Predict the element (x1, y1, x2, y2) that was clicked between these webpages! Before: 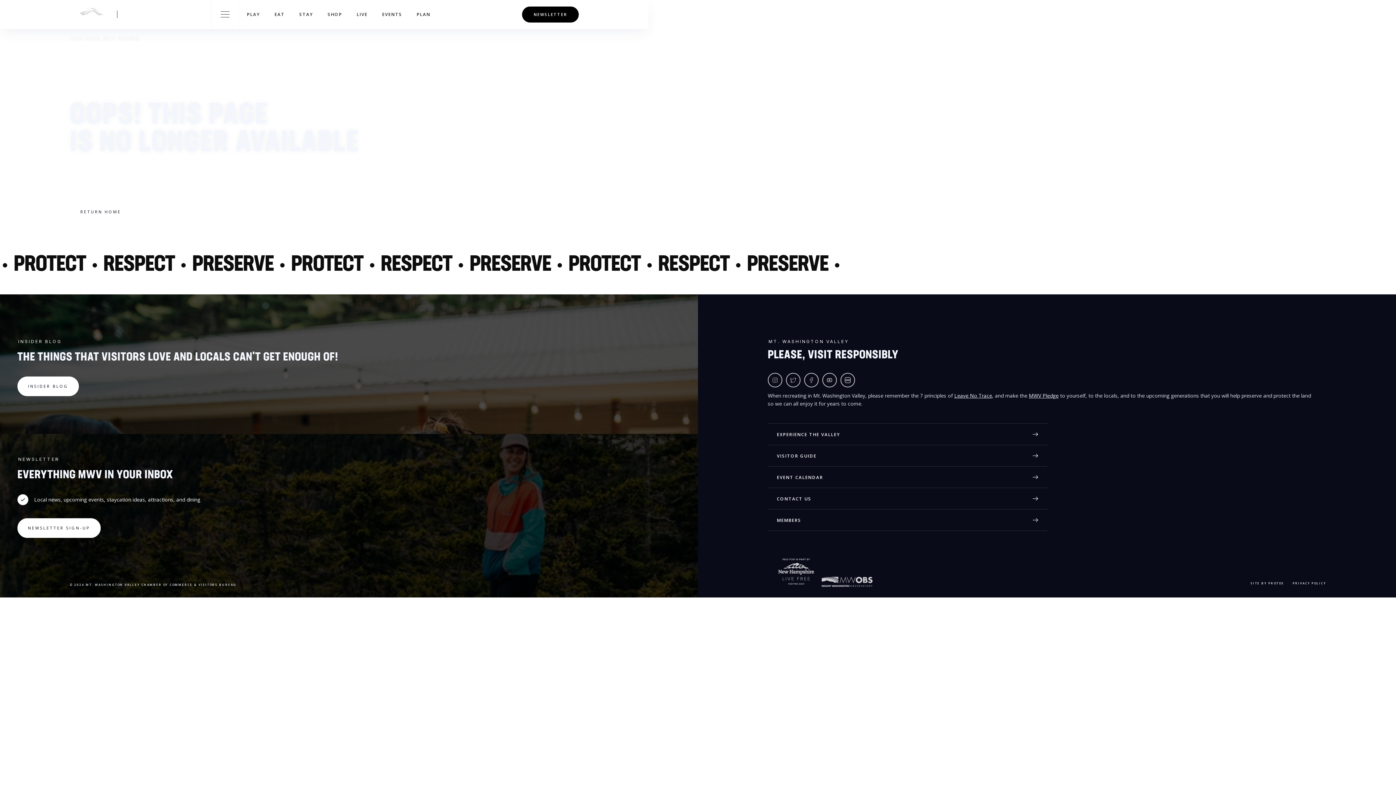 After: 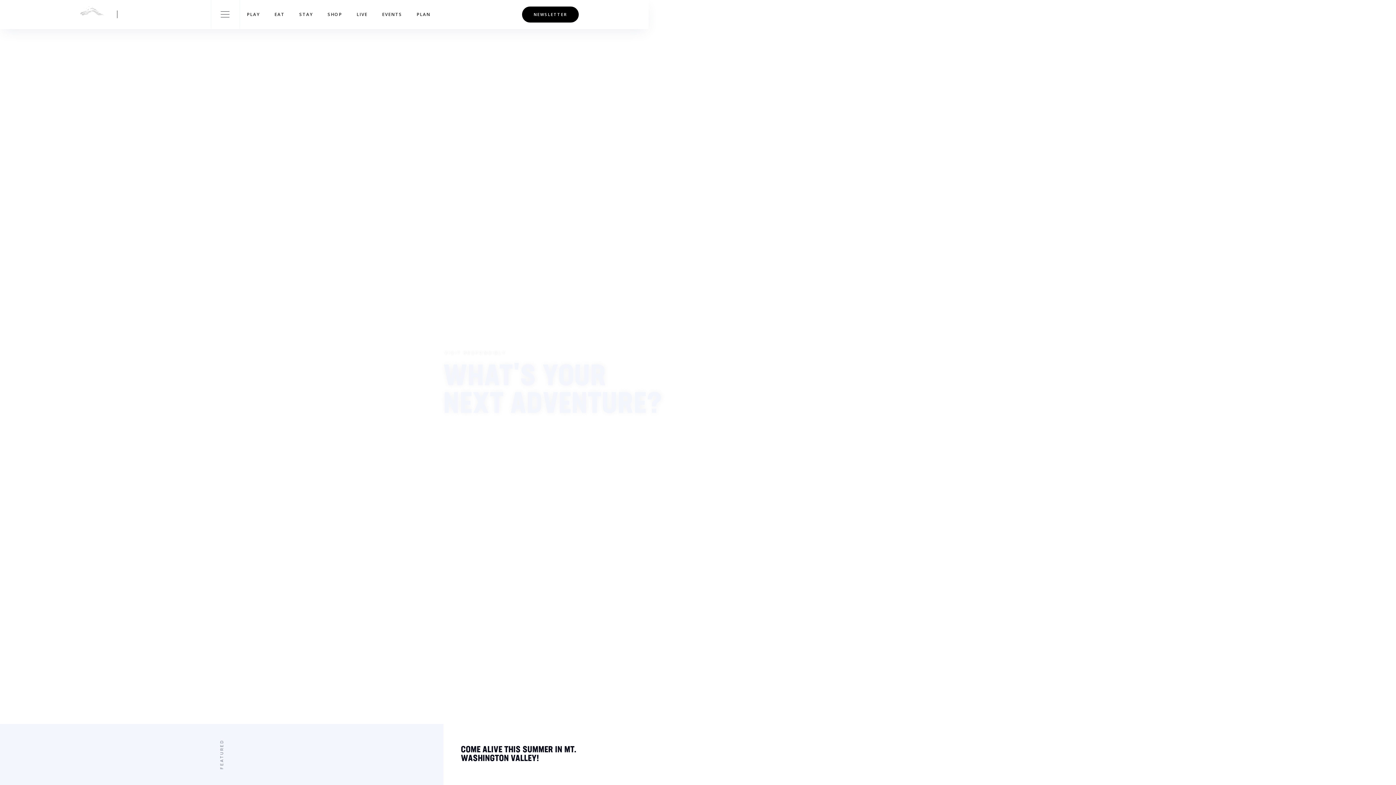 Action: bbox: (69, 0, 153, 28)